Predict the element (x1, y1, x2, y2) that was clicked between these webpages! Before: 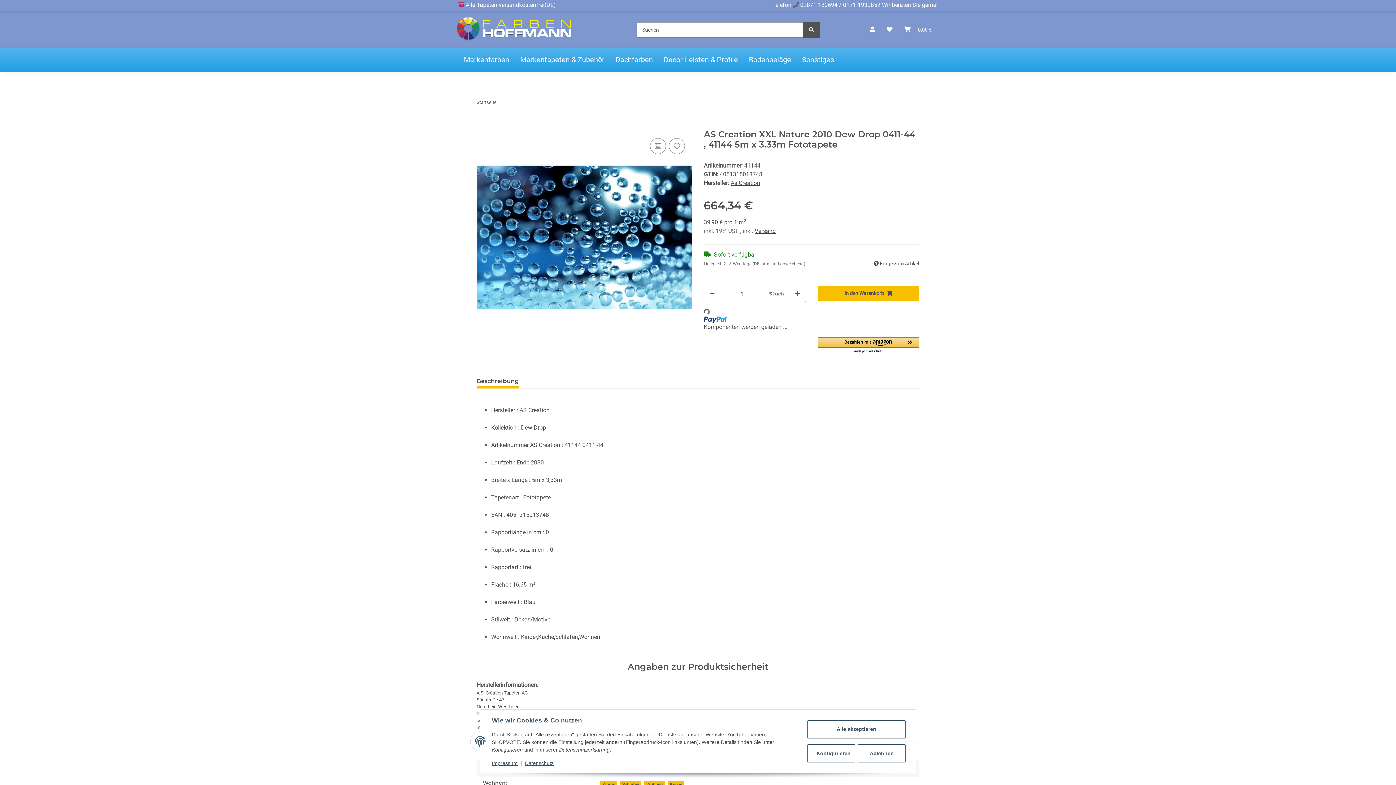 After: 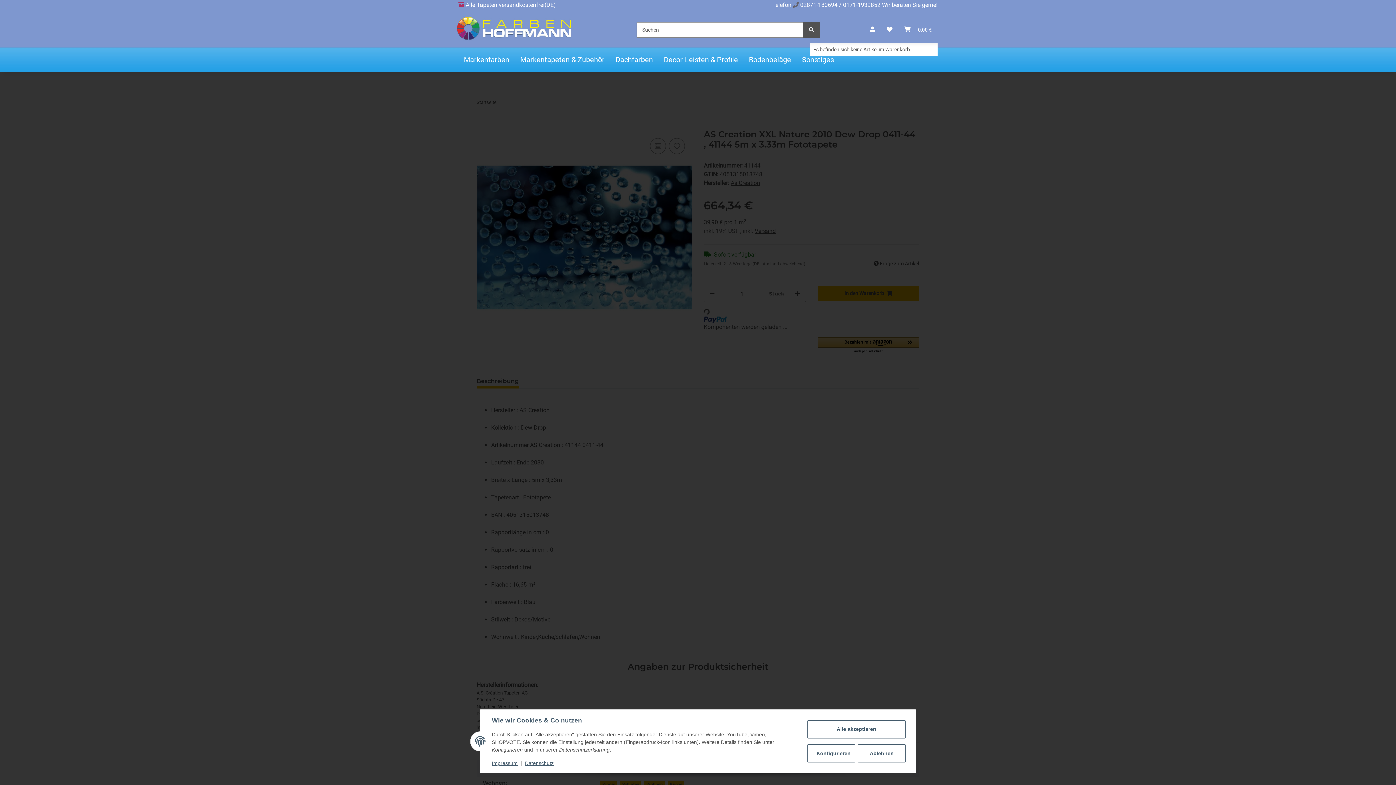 Action: label: Warenkorb bbox: (898, 16, 937, 42)